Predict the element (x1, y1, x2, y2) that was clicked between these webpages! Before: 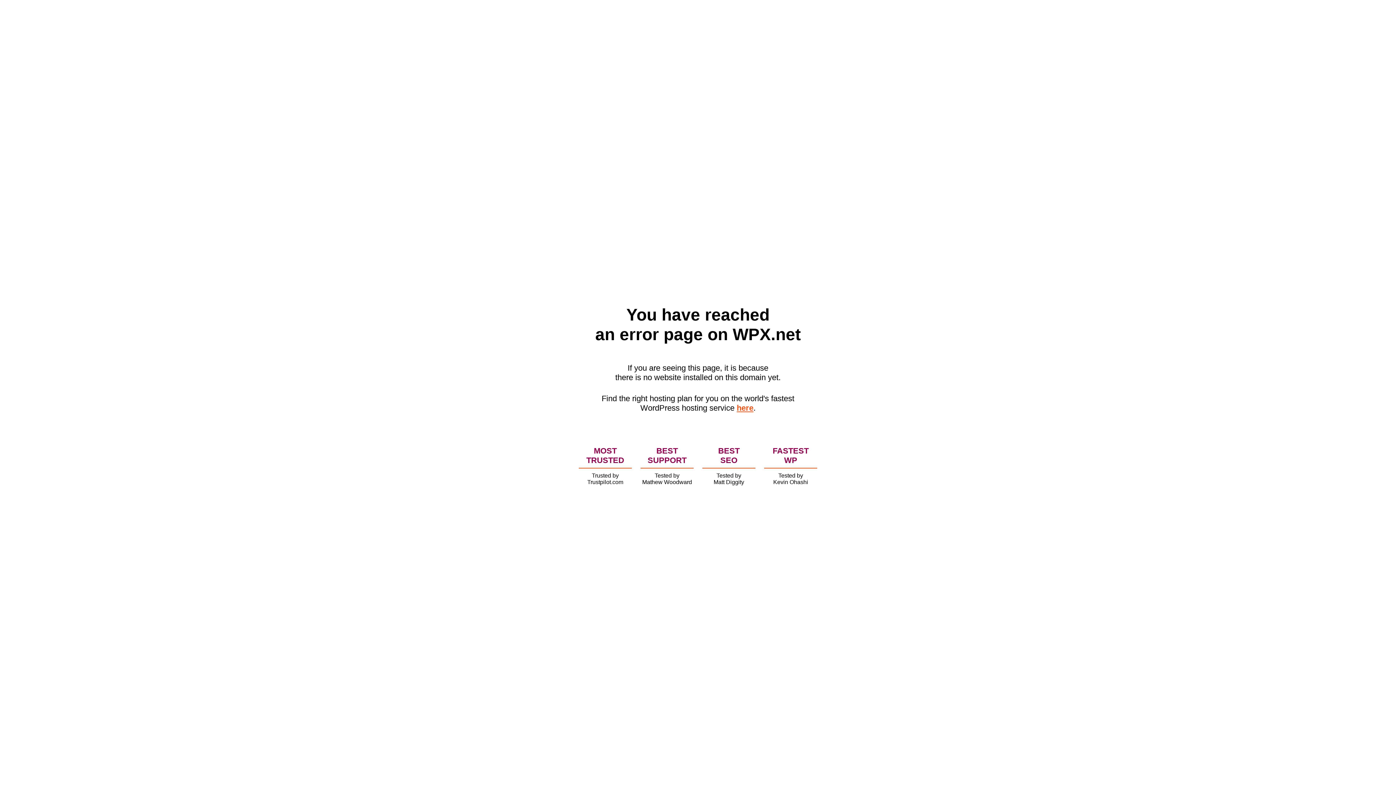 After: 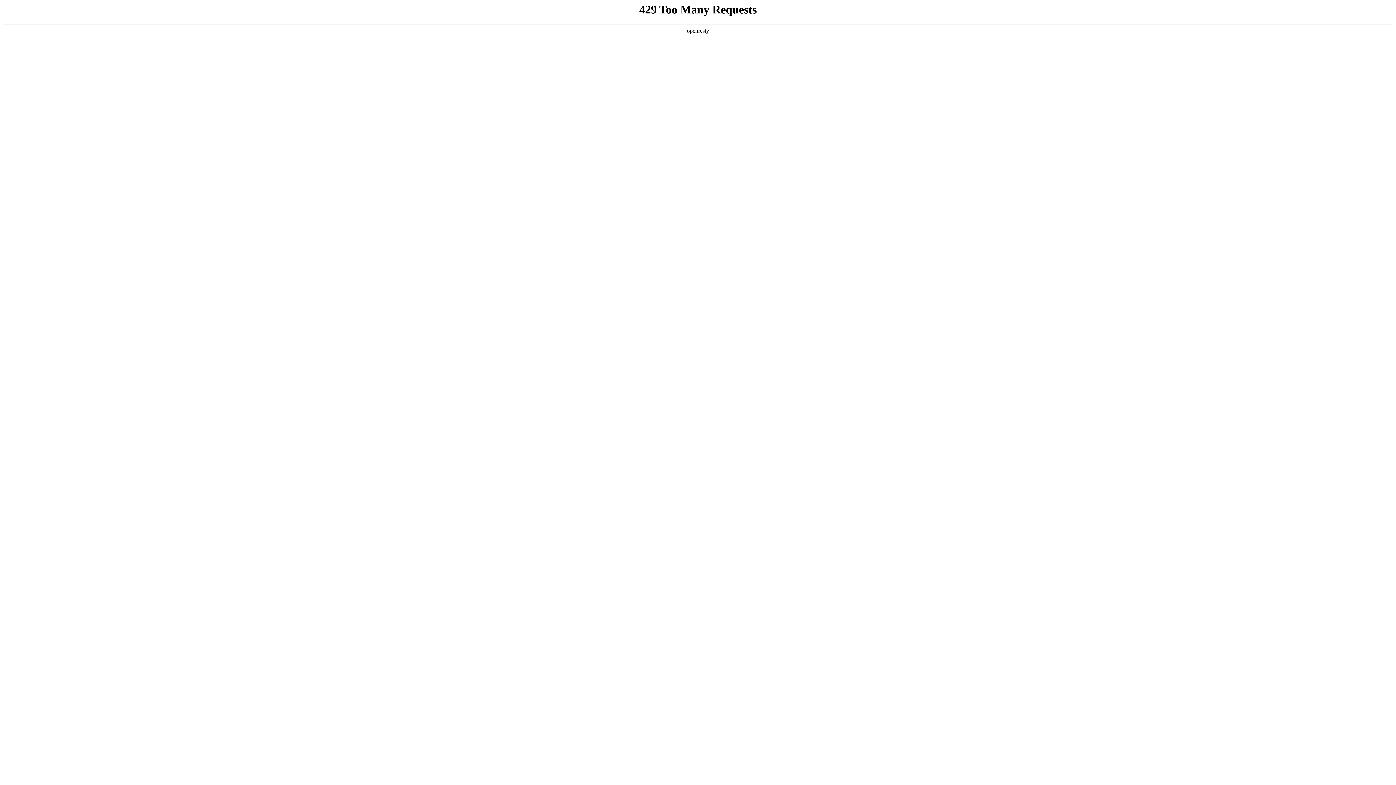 Action: label: here bbox: (736, 403, 753, 412)